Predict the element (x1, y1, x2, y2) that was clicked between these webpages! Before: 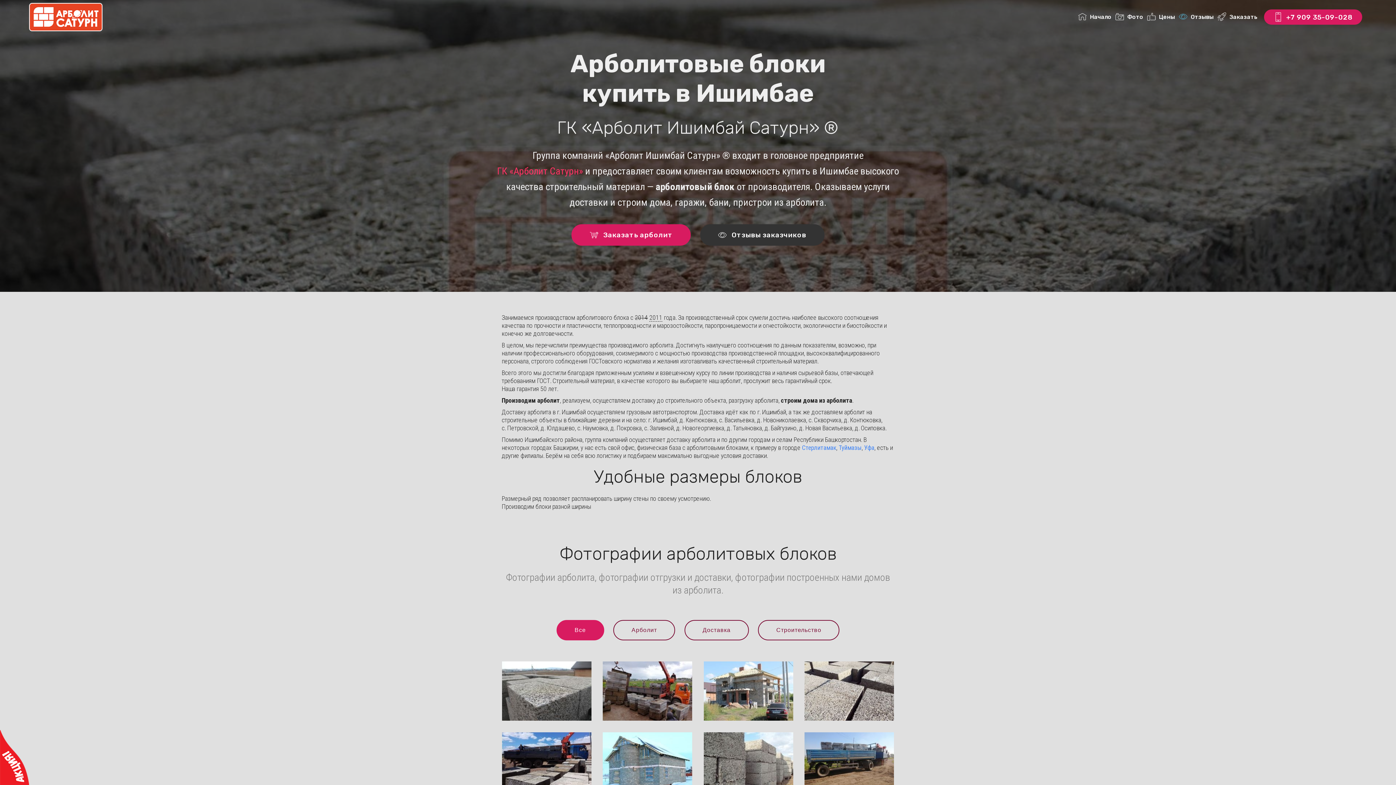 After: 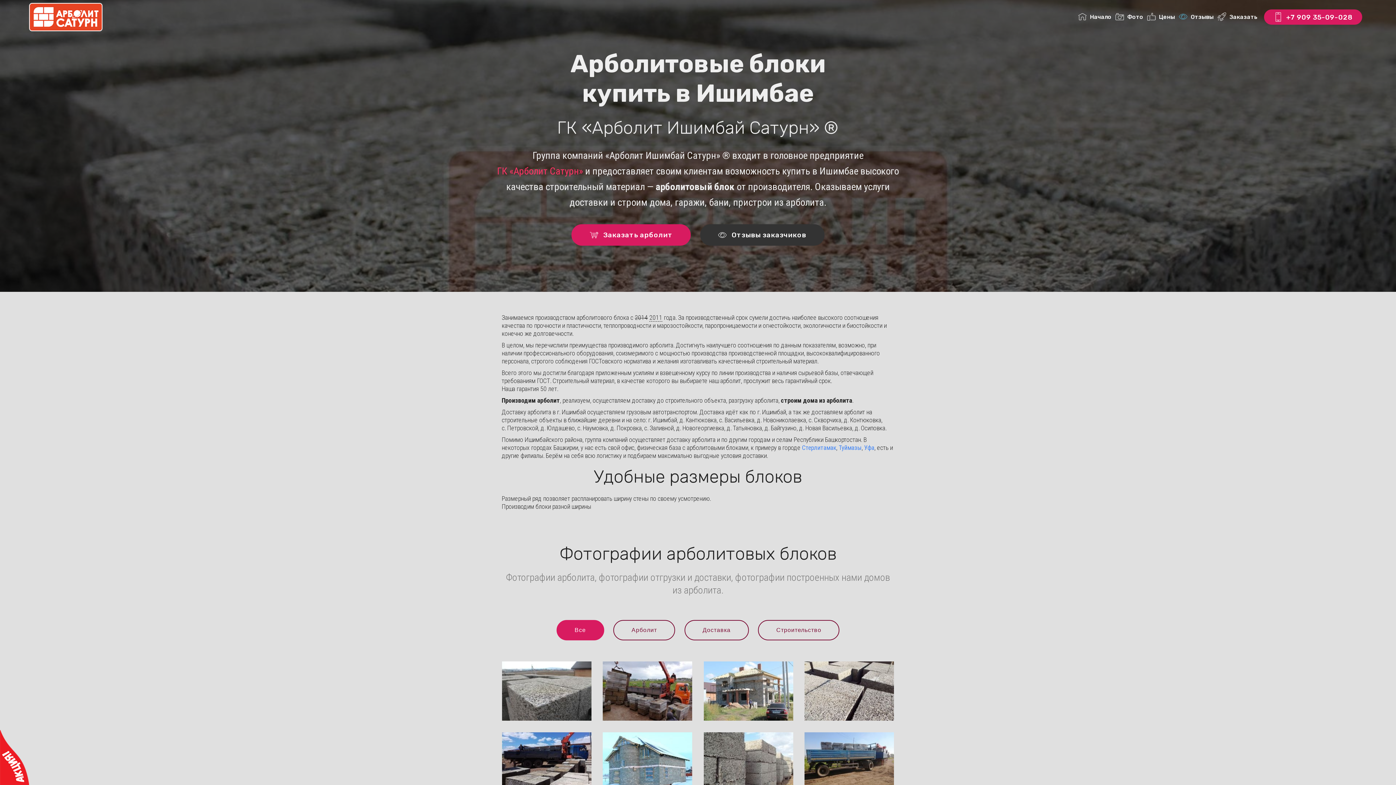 Action: bbox: (29, 2, 102, 31)